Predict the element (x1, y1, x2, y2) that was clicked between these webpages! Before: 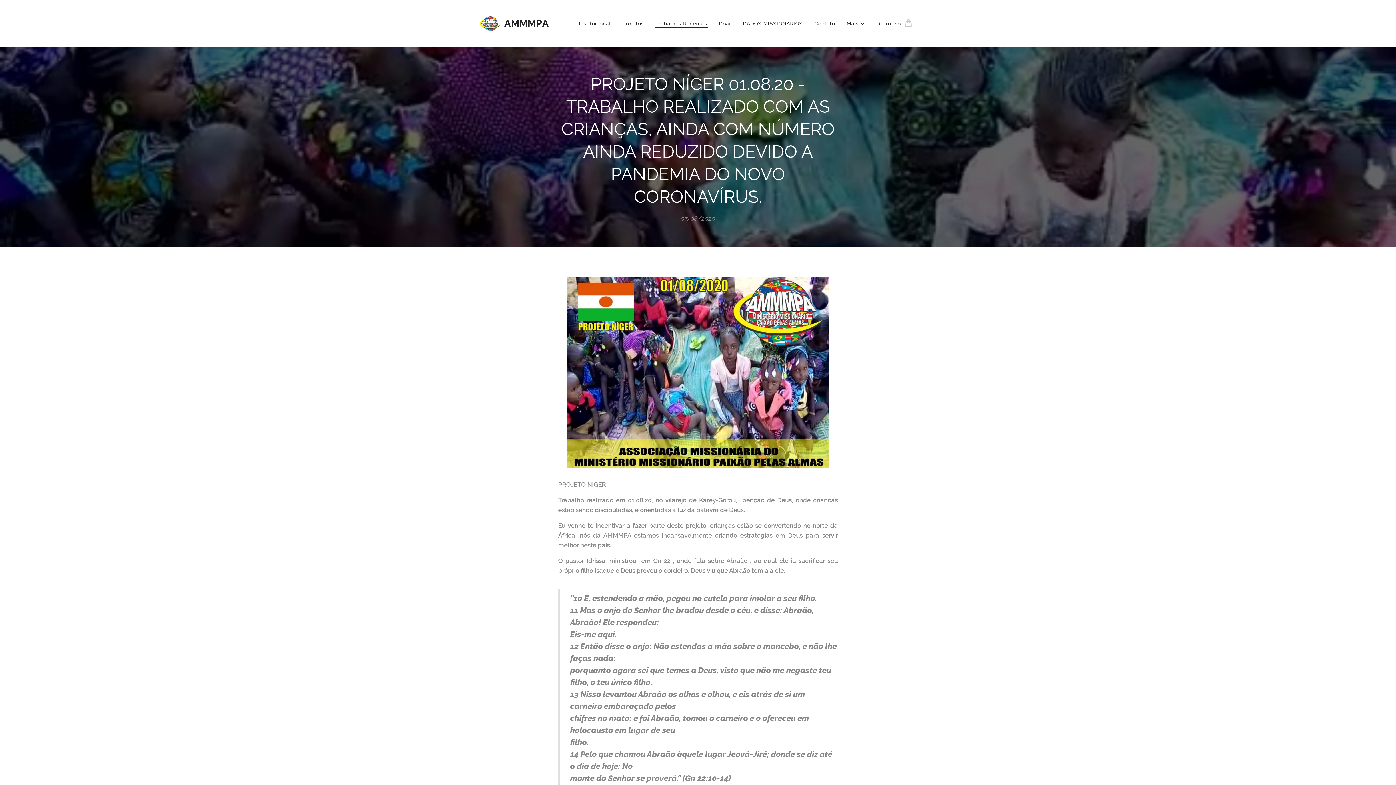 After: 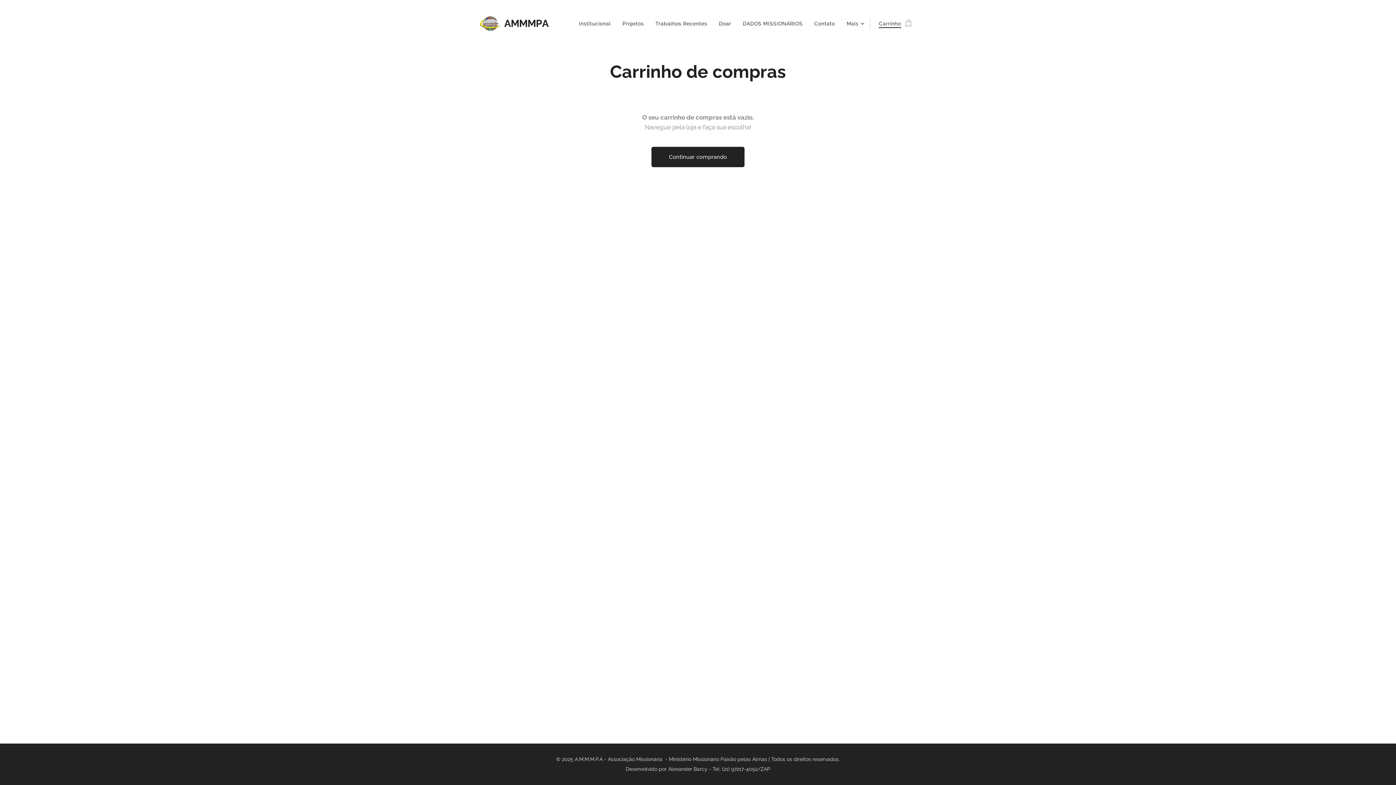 Action: bbox: (870, 14, 916, 32) label: Carrinho
0